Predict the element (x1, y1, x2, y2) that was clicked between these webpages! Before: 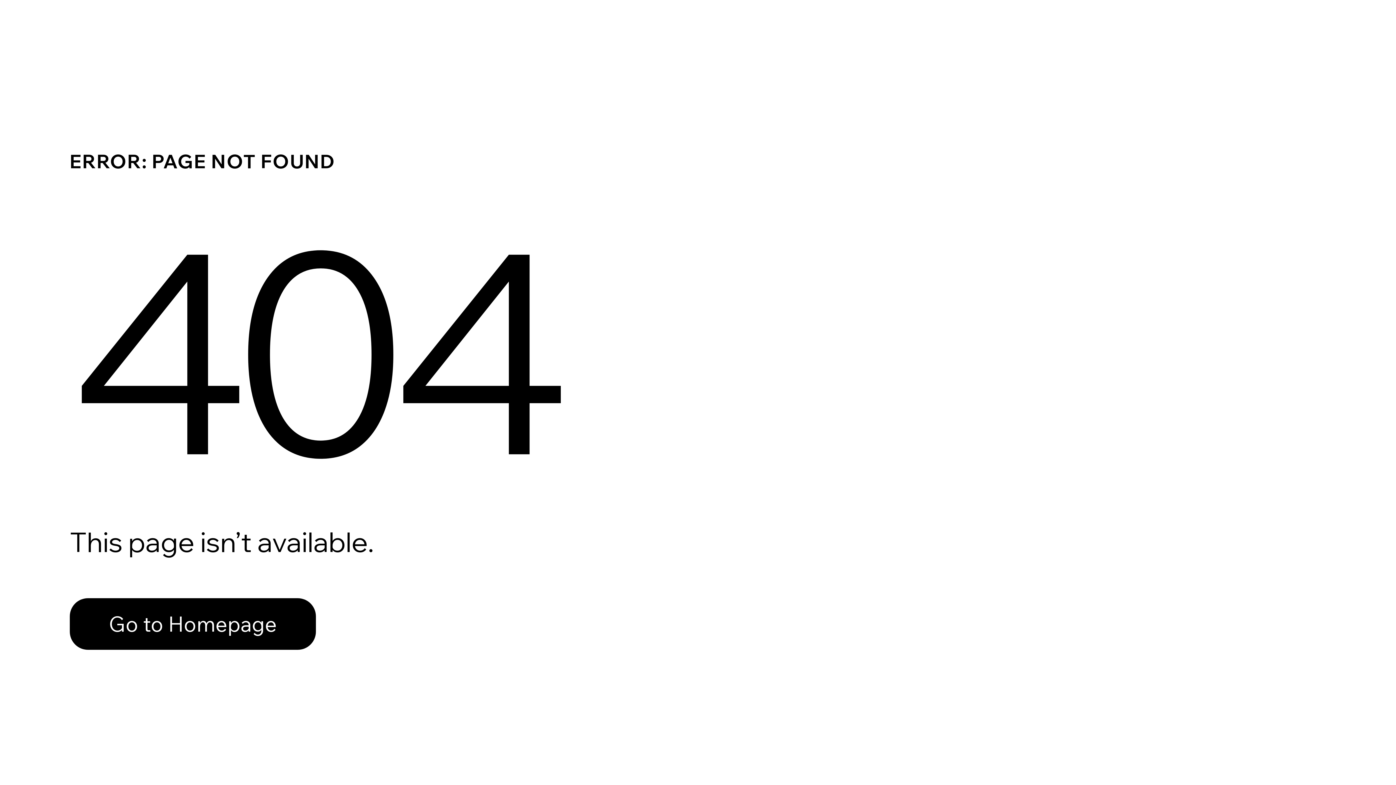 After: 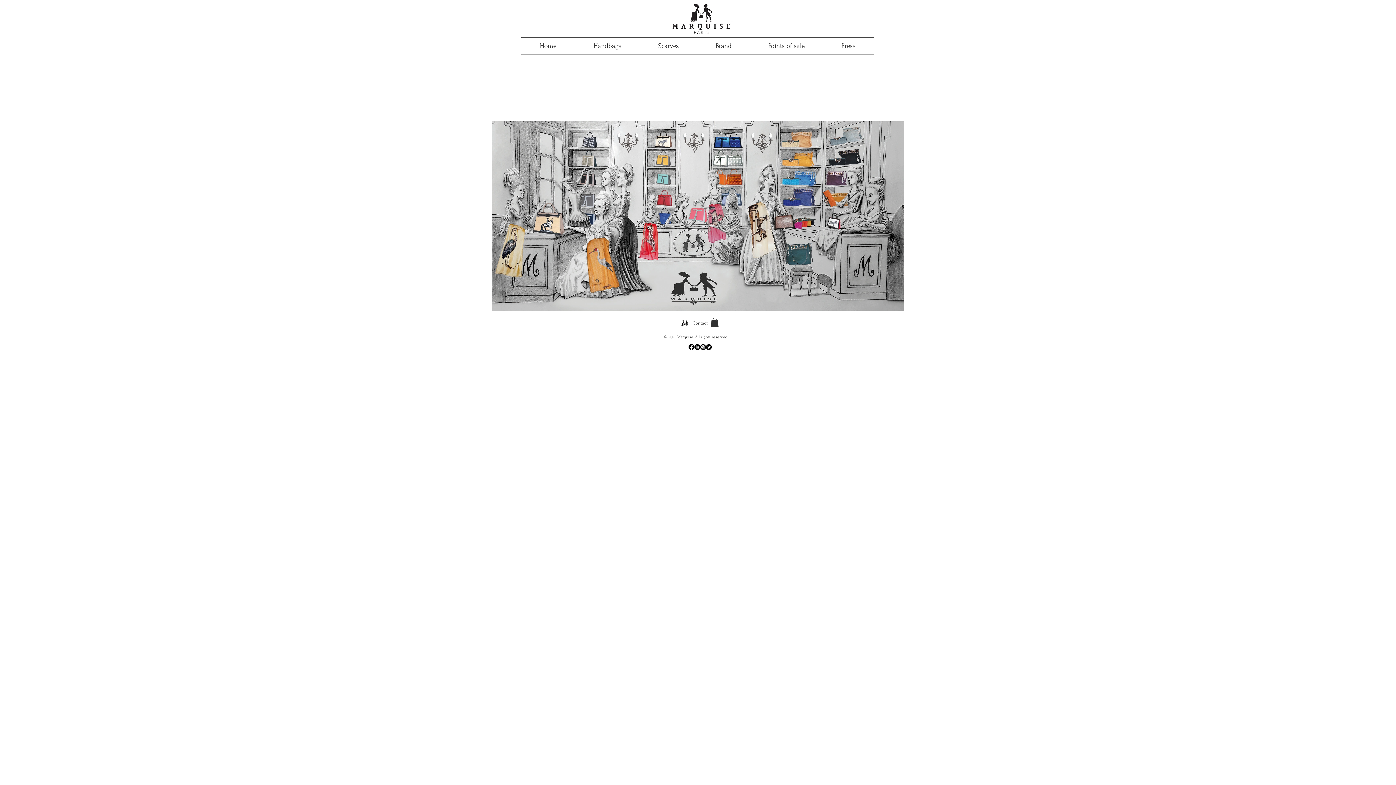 Action: bbox: (69, 582, 768, 659) label: Go to Homepage